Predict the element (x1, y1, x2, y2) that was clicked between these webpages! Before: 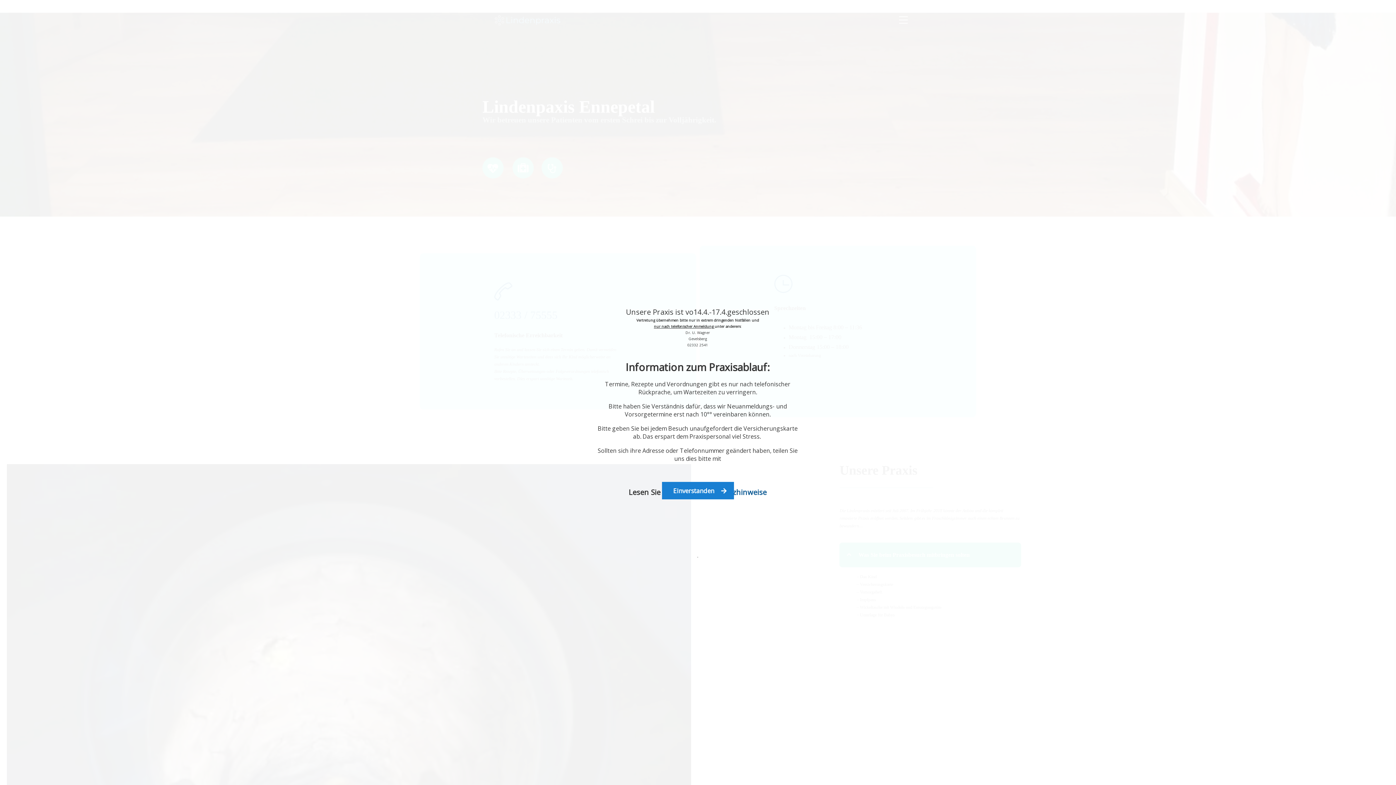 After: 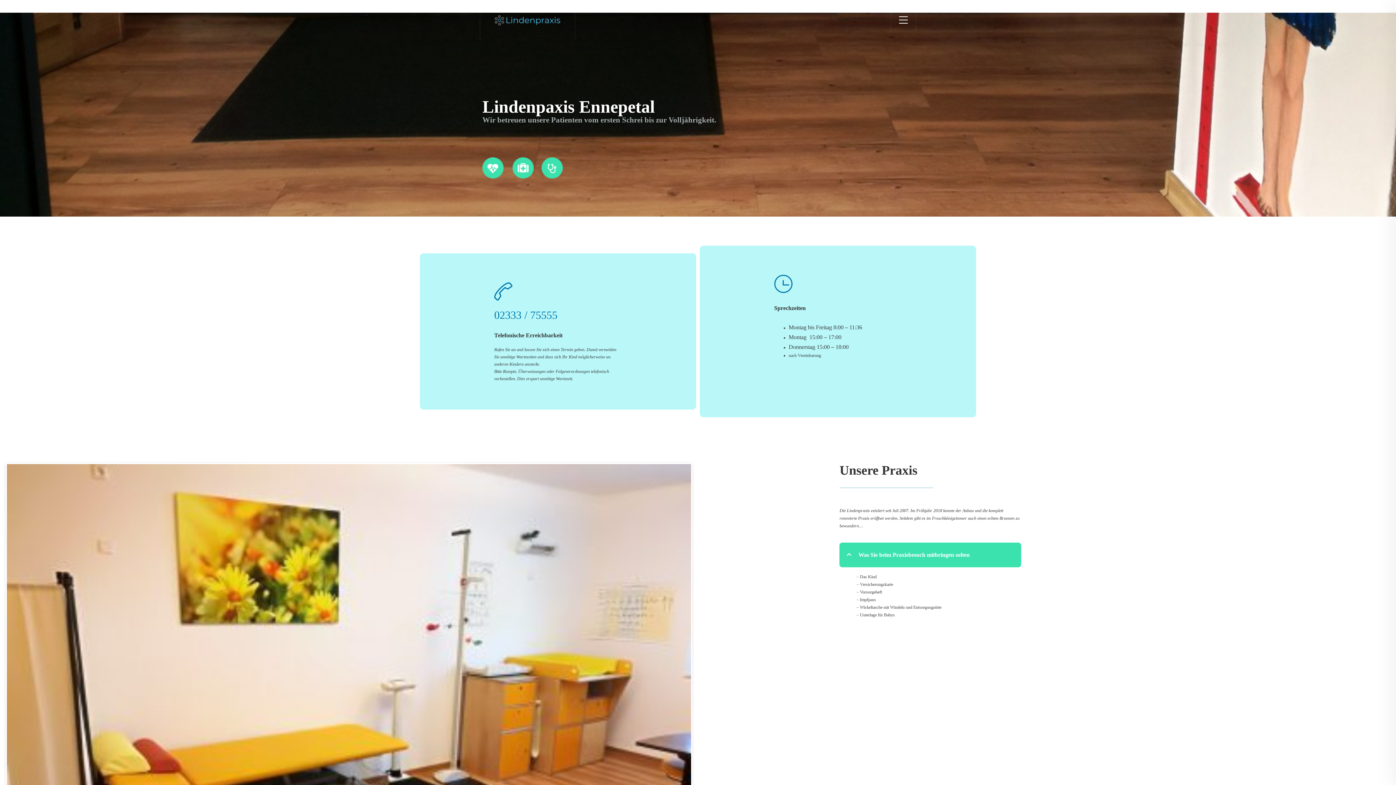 Action: bbox: (662, 482, 734, 499) label: Einverstanden 